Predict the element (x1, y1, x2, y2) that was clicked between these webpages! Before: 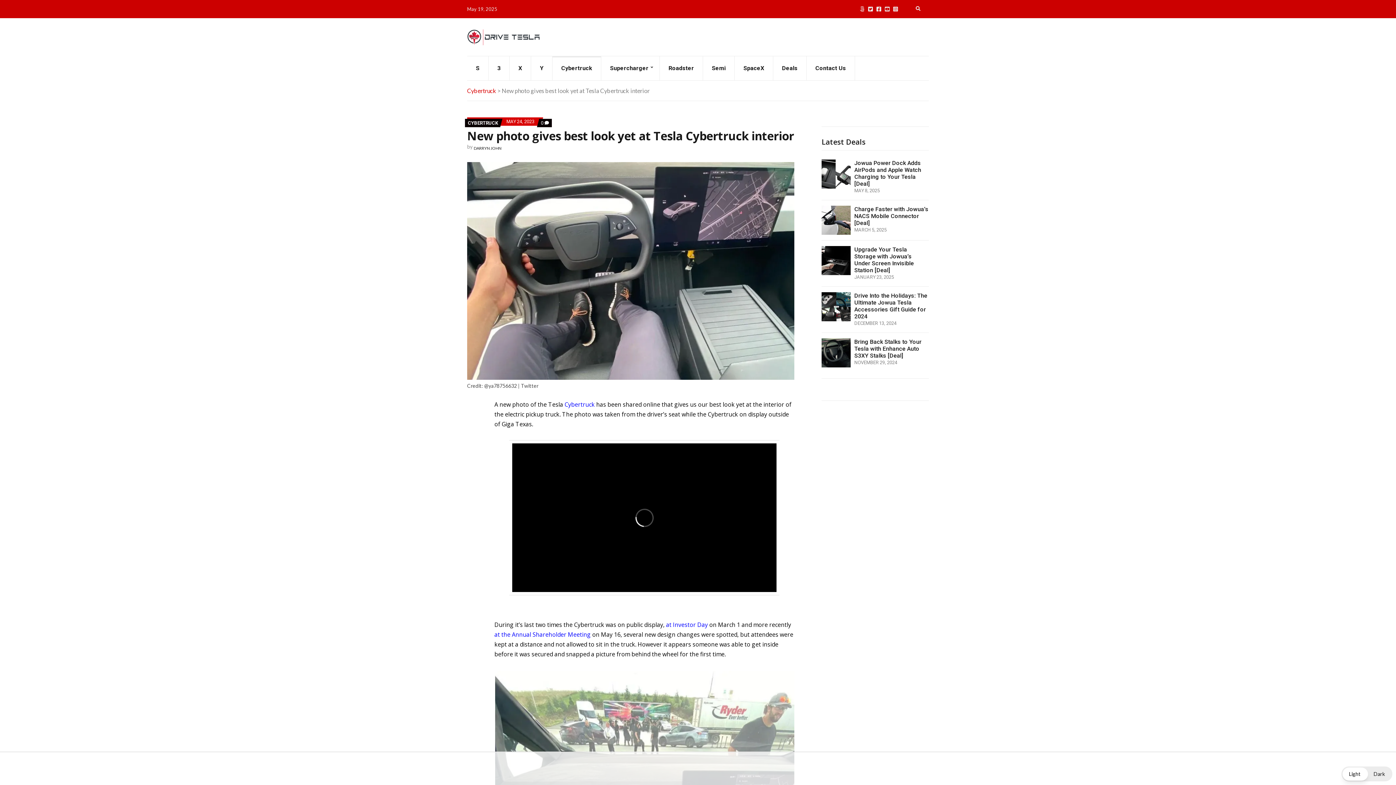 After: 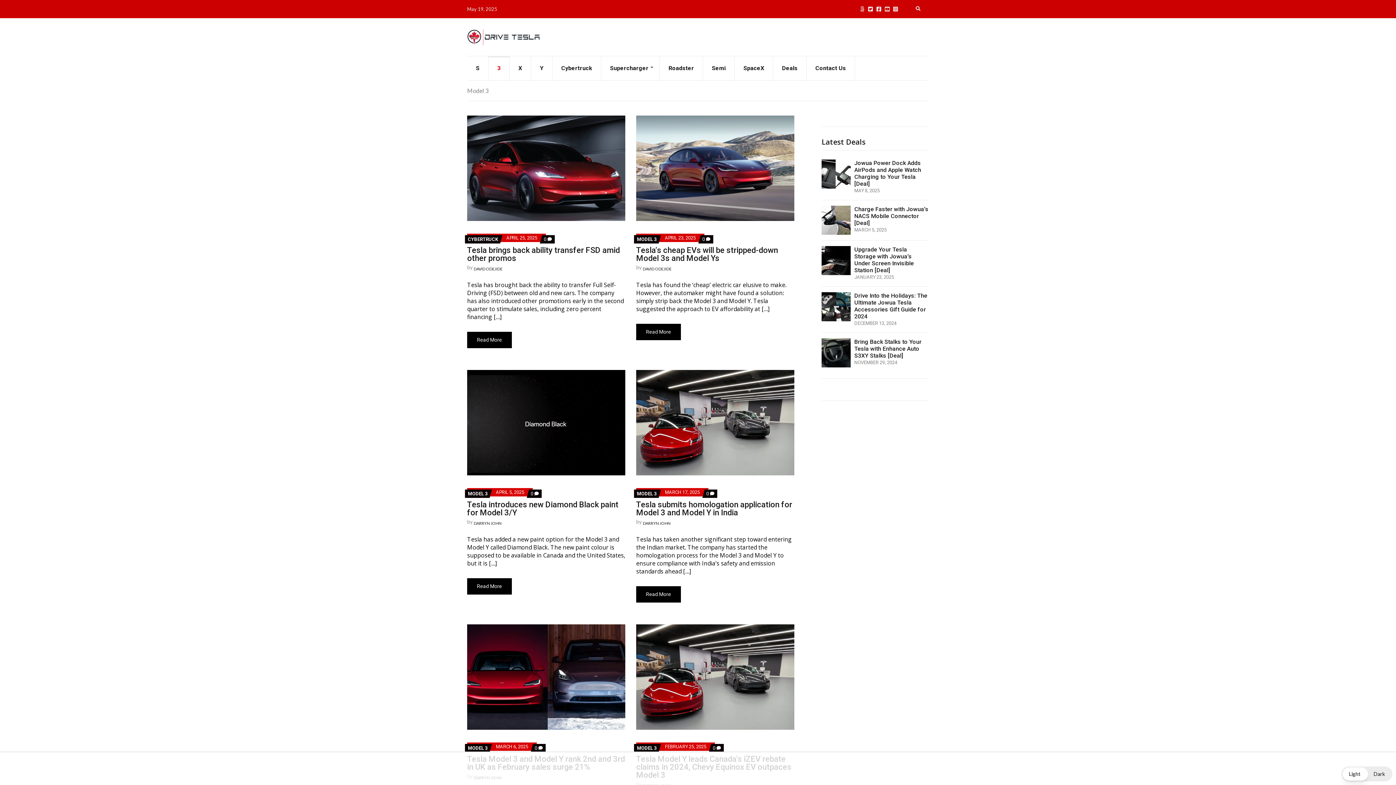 Action: label: 3 bbox: (488, 56, 509, 80)